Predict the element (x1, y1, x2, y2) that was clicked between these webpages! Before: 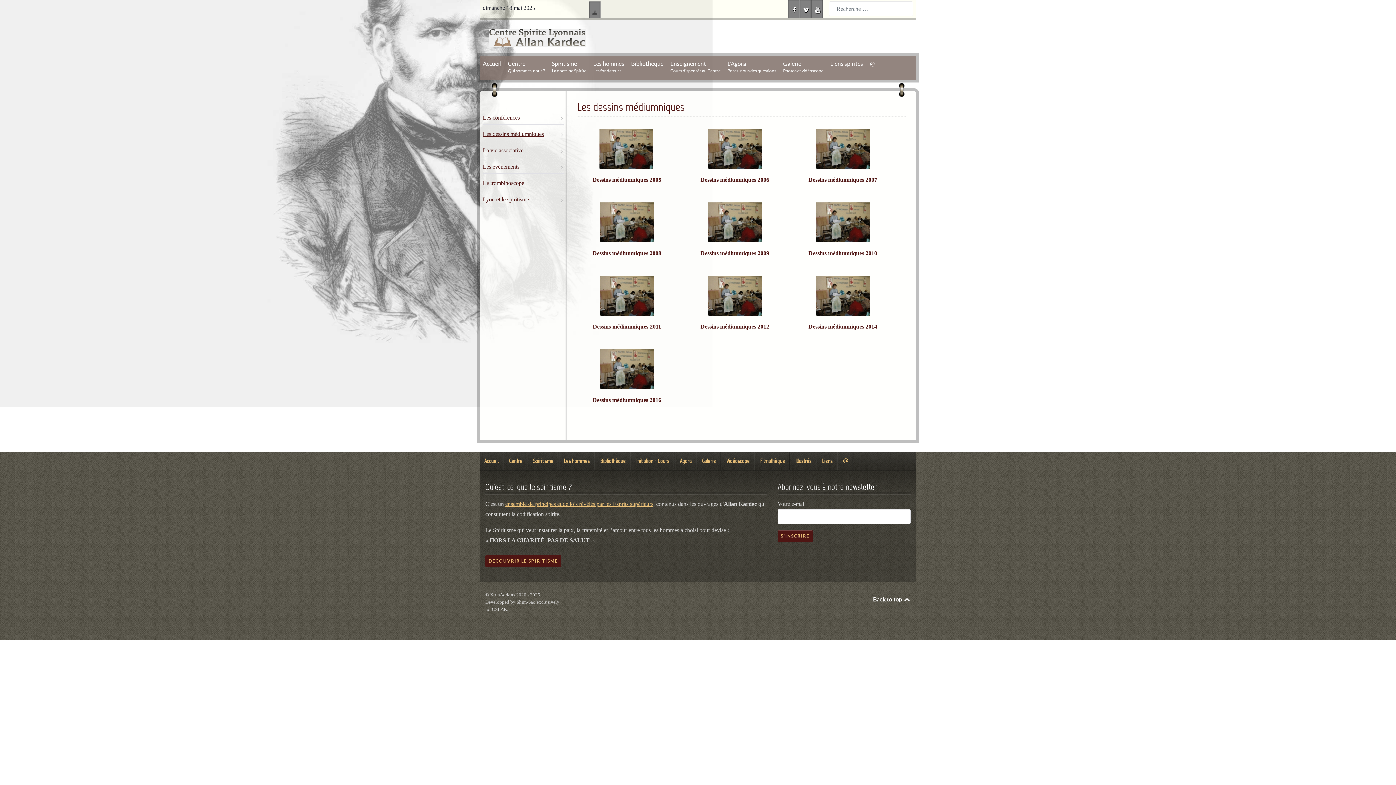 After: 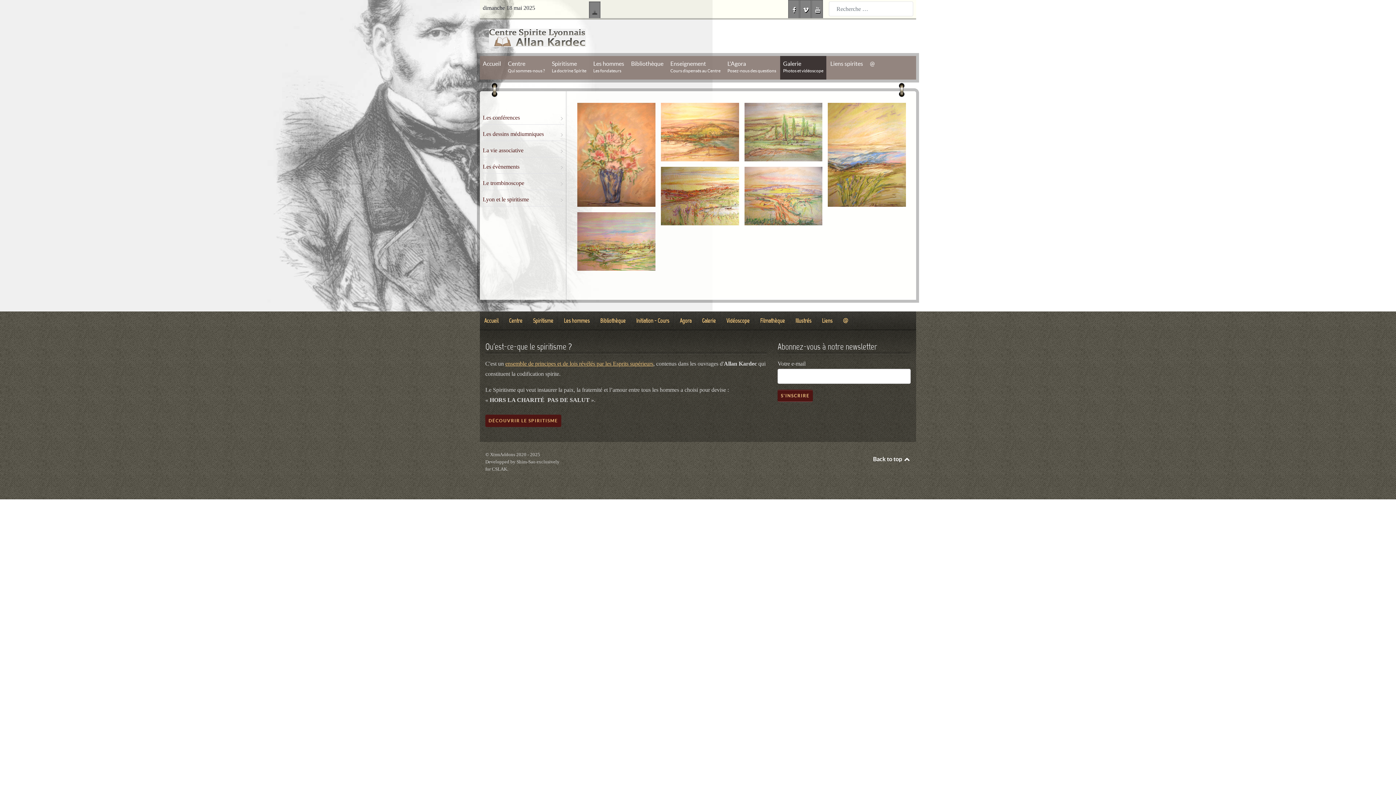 Action: bbox: (816, 218, 869, 224)